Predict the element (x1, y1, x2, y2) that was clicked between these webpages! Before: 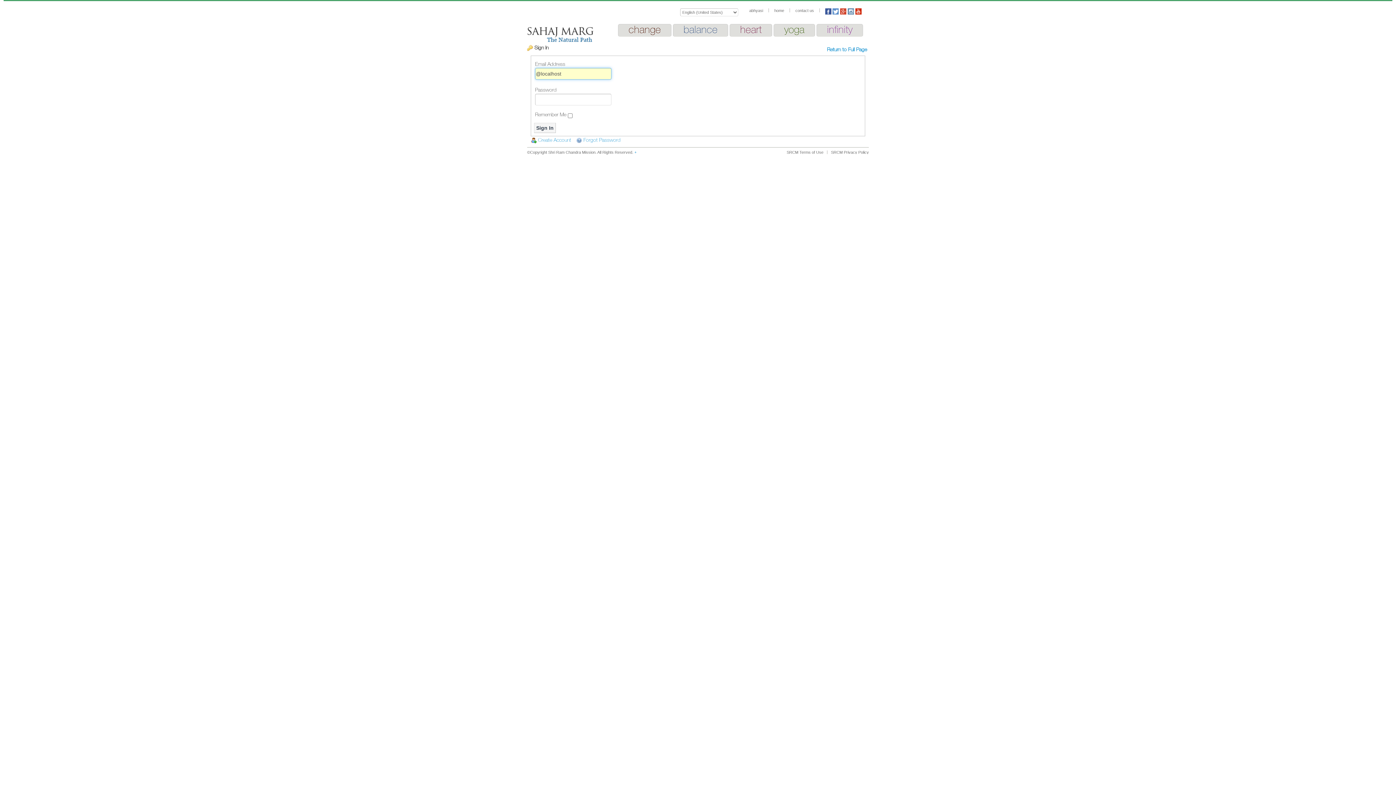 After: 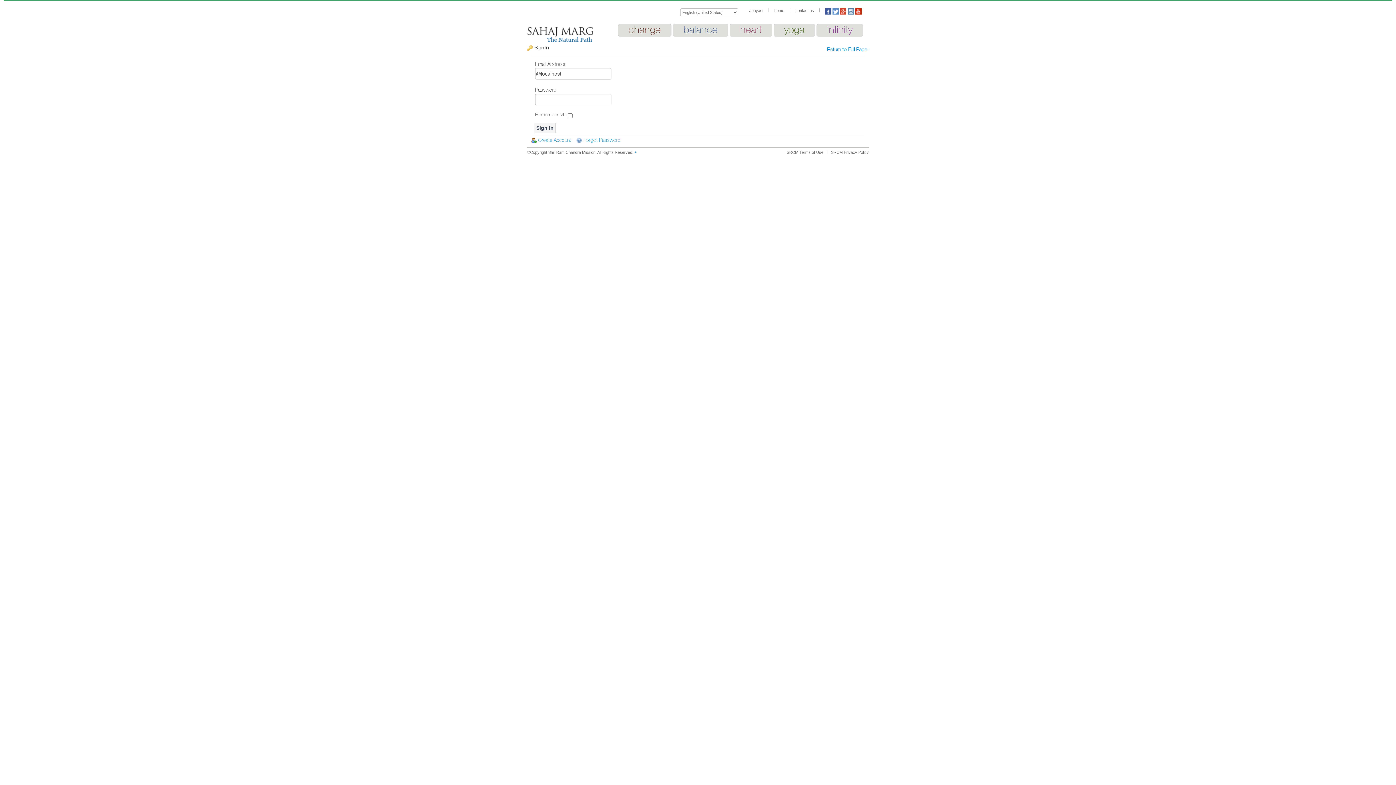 Action: bbox: (848, 8, 854, 13)